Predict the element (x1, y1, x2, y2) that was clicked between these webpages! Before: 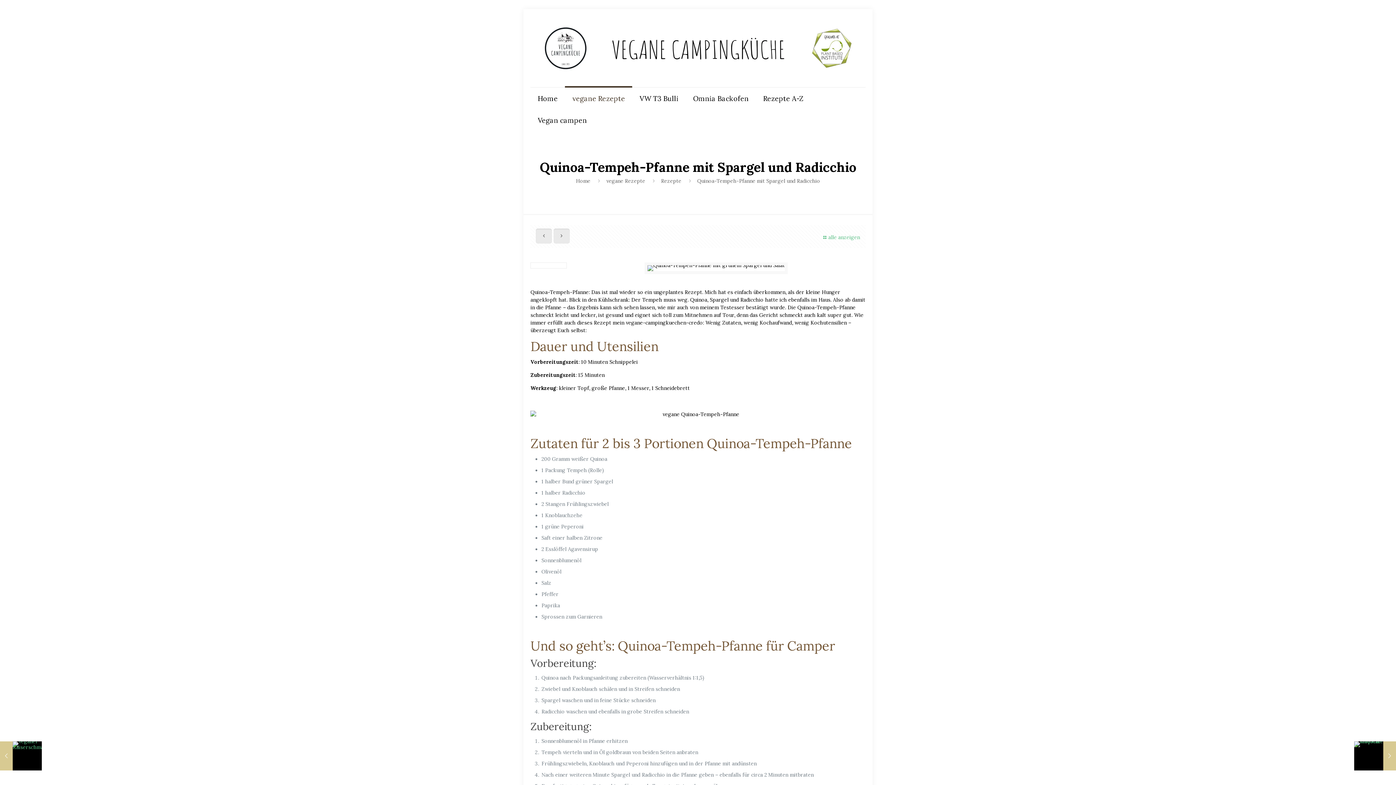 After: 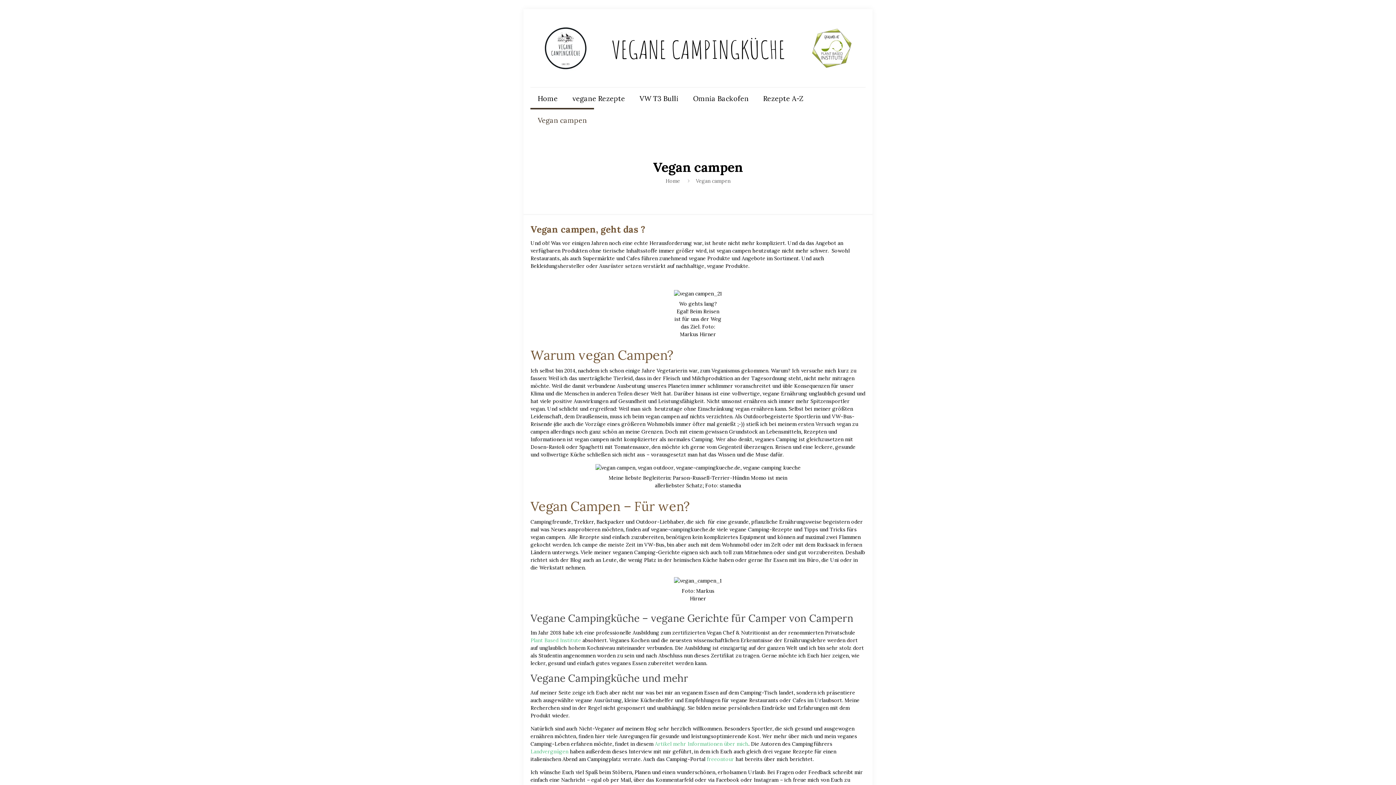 Action: label: Vegan campen bbox: (530, 109, 594, 131)